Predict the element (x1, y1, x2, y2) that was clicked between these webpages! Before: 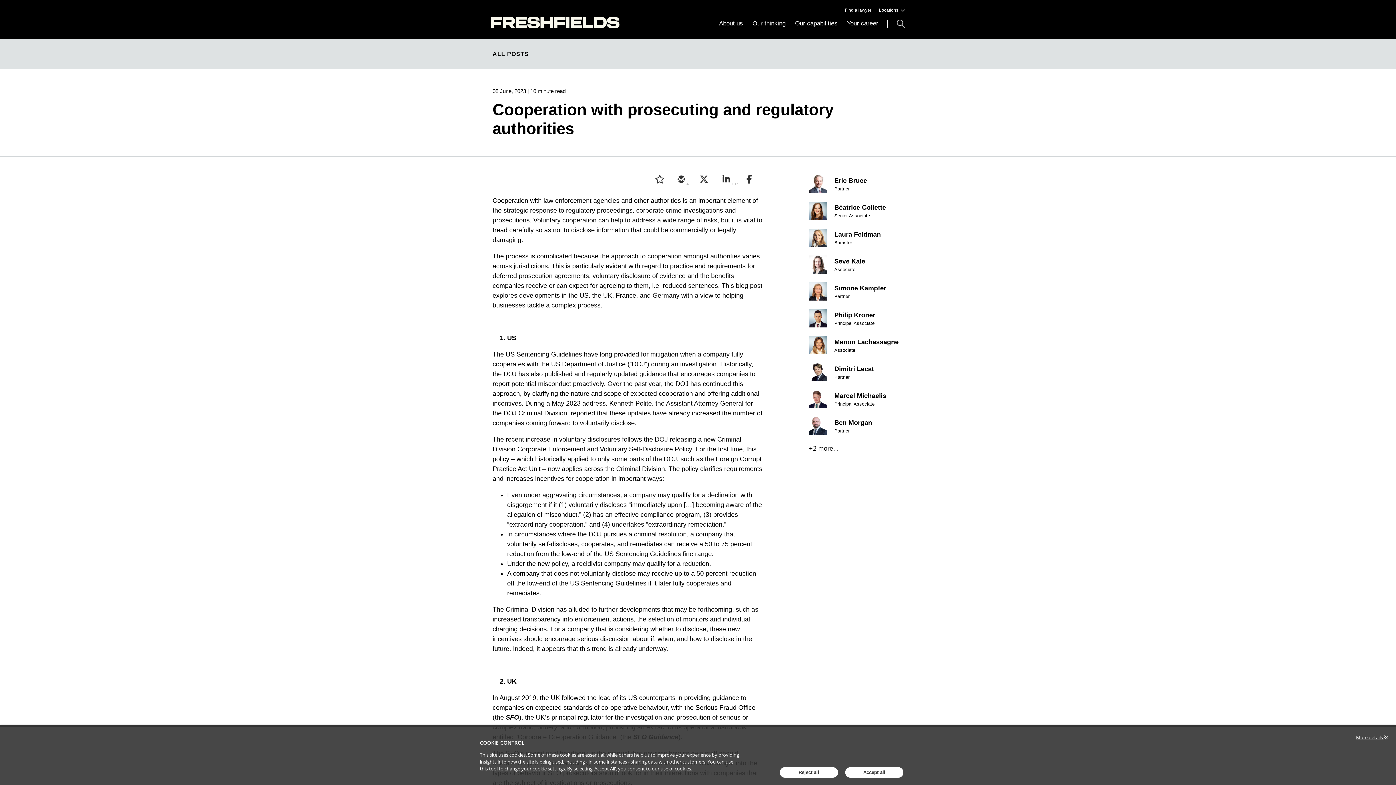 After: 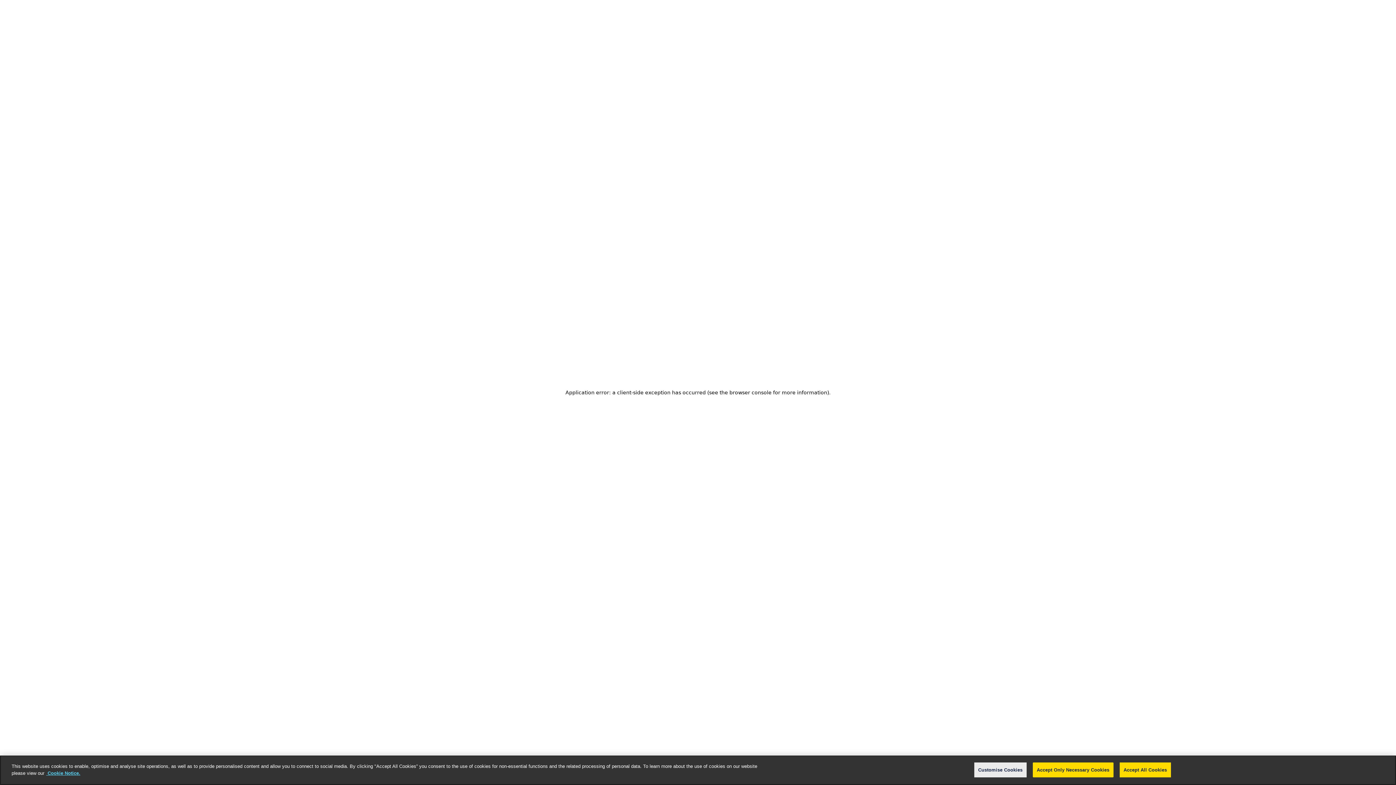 Action: bbox: (809, 417, 834, 435)